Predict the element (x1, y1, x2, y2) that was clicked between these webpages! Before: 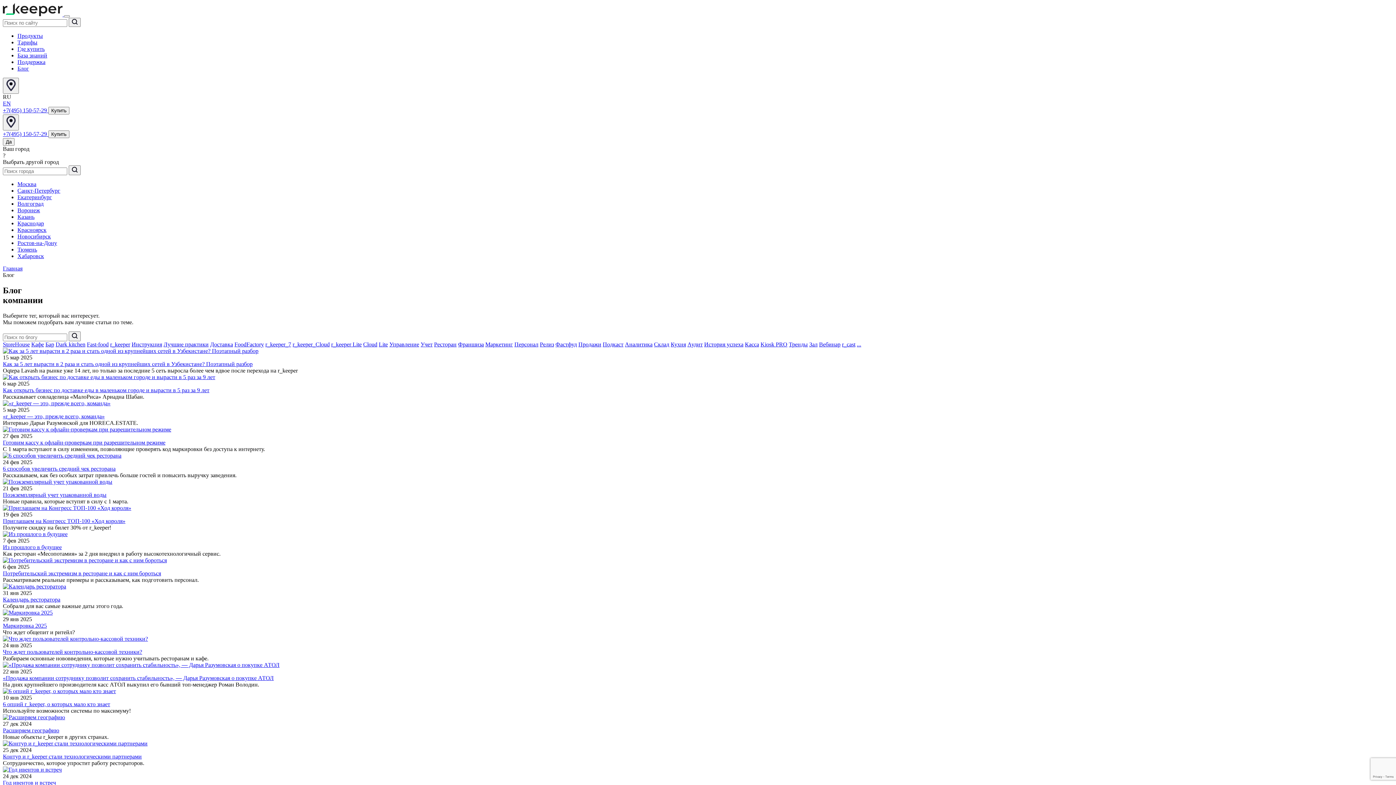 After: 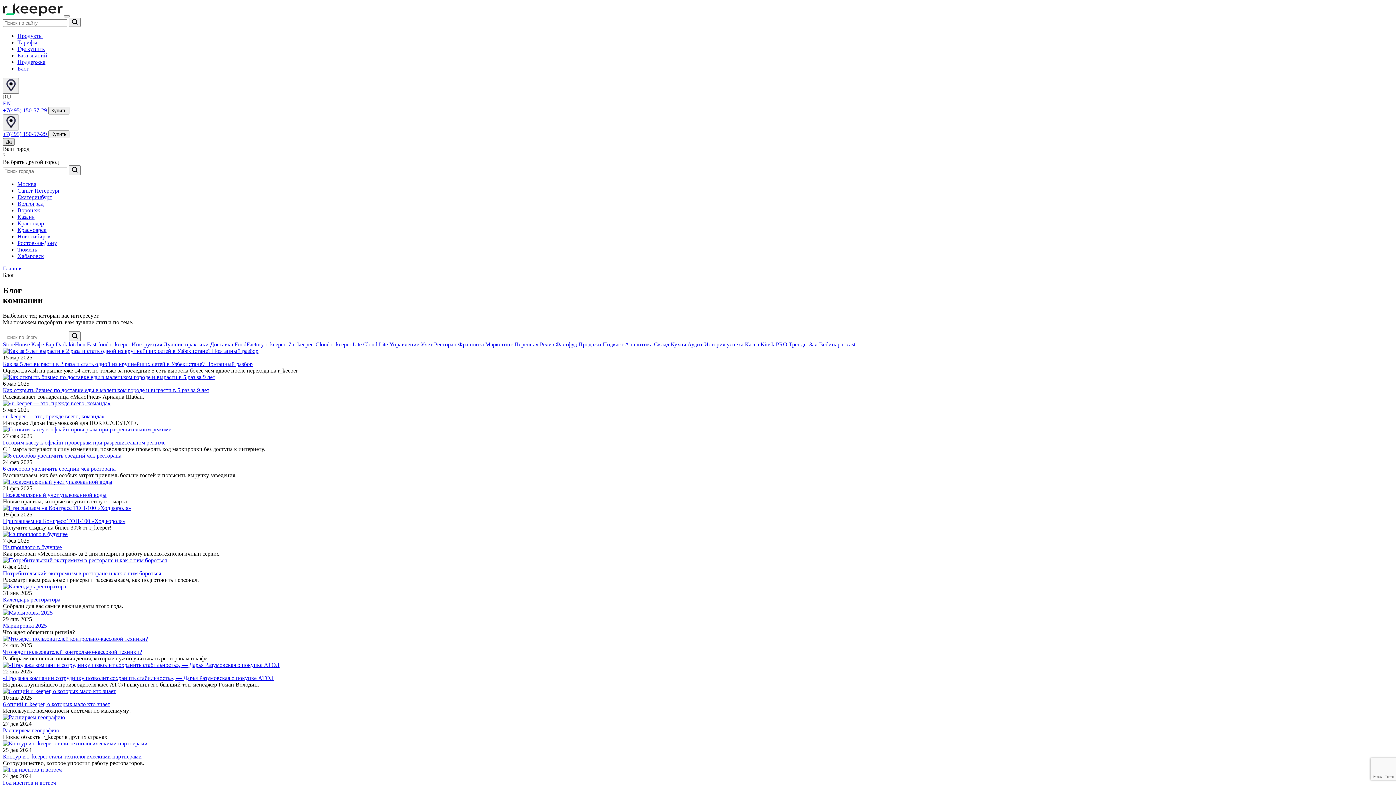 Action: label: Да bbox: (2, 138, 14, 145)